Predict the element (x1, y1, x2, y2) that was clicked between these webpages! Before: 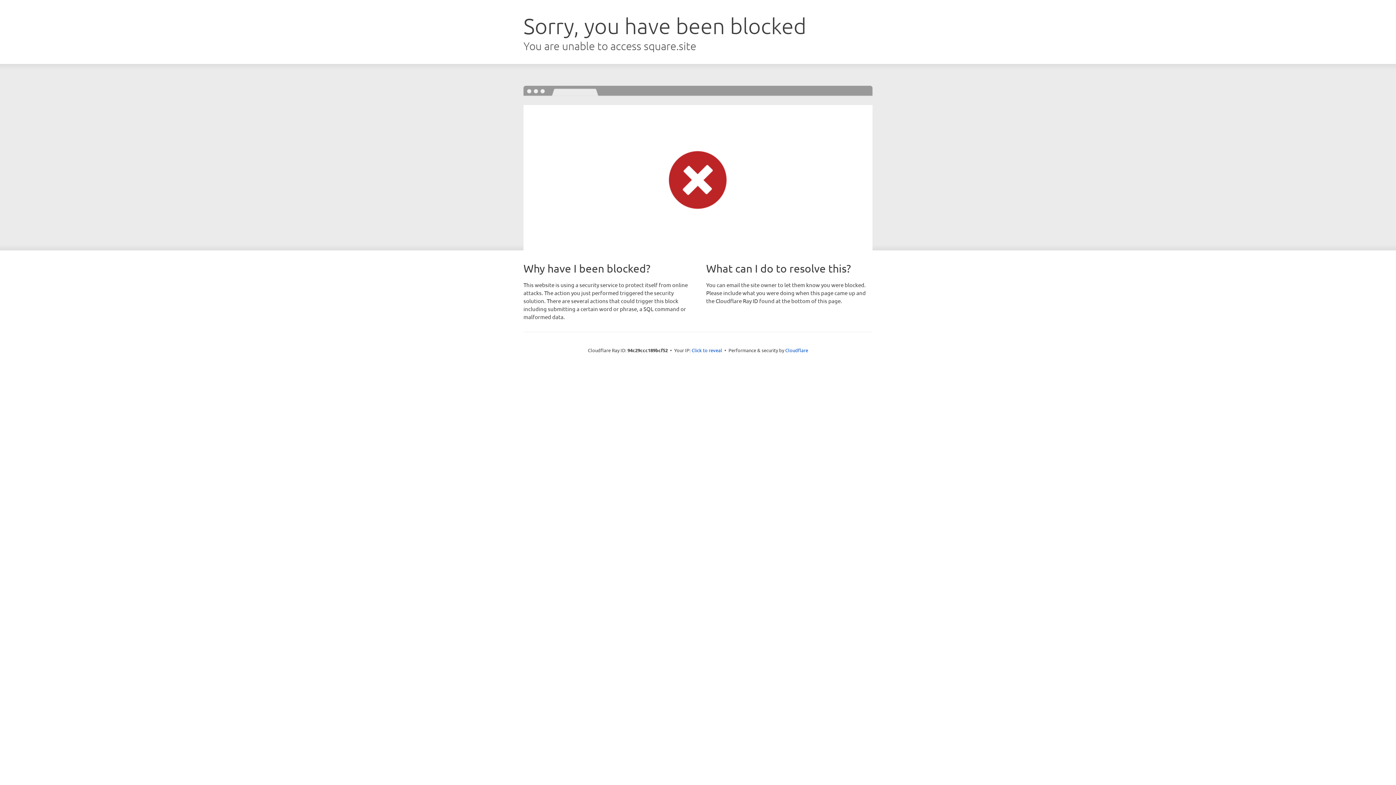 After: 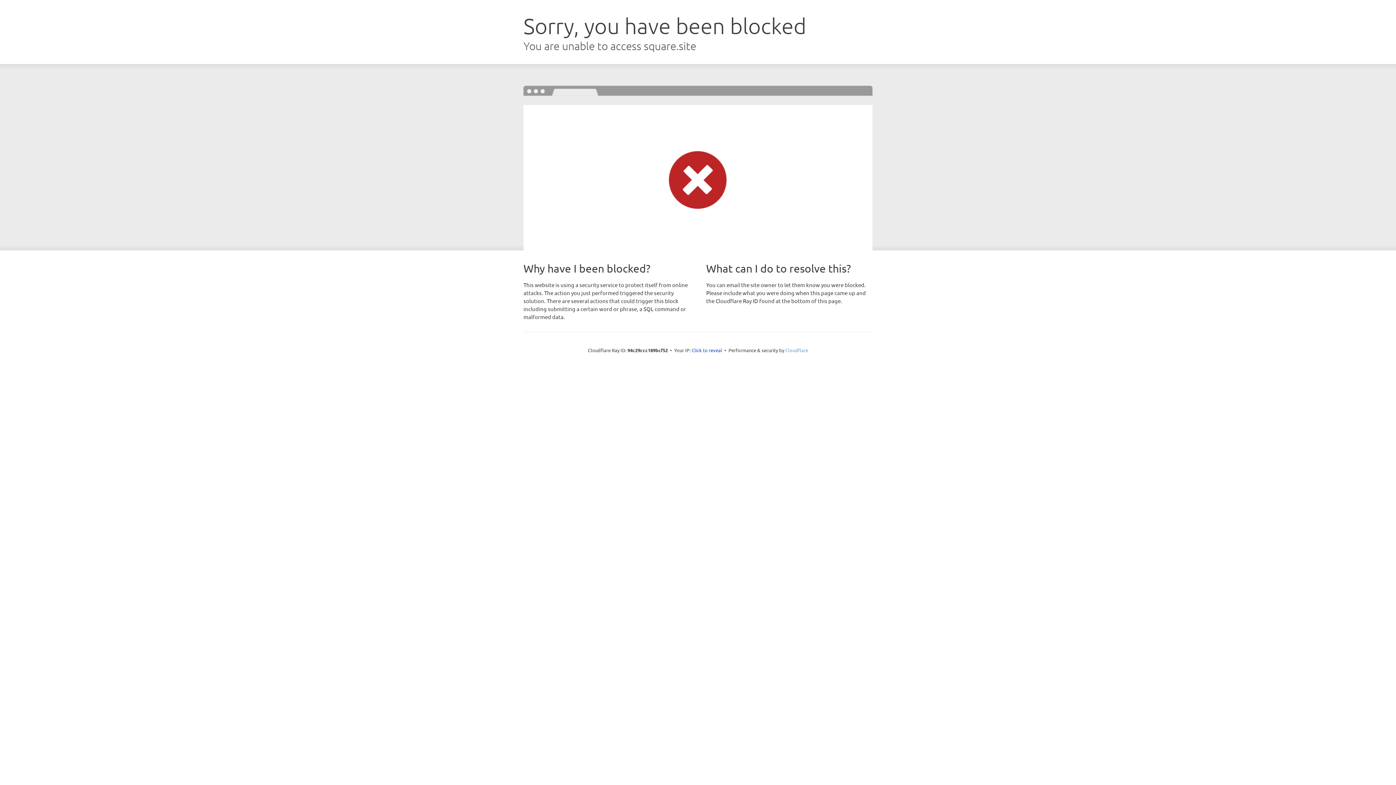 Action: bbox: (785, 347, 808, 353) label: Cloudflare